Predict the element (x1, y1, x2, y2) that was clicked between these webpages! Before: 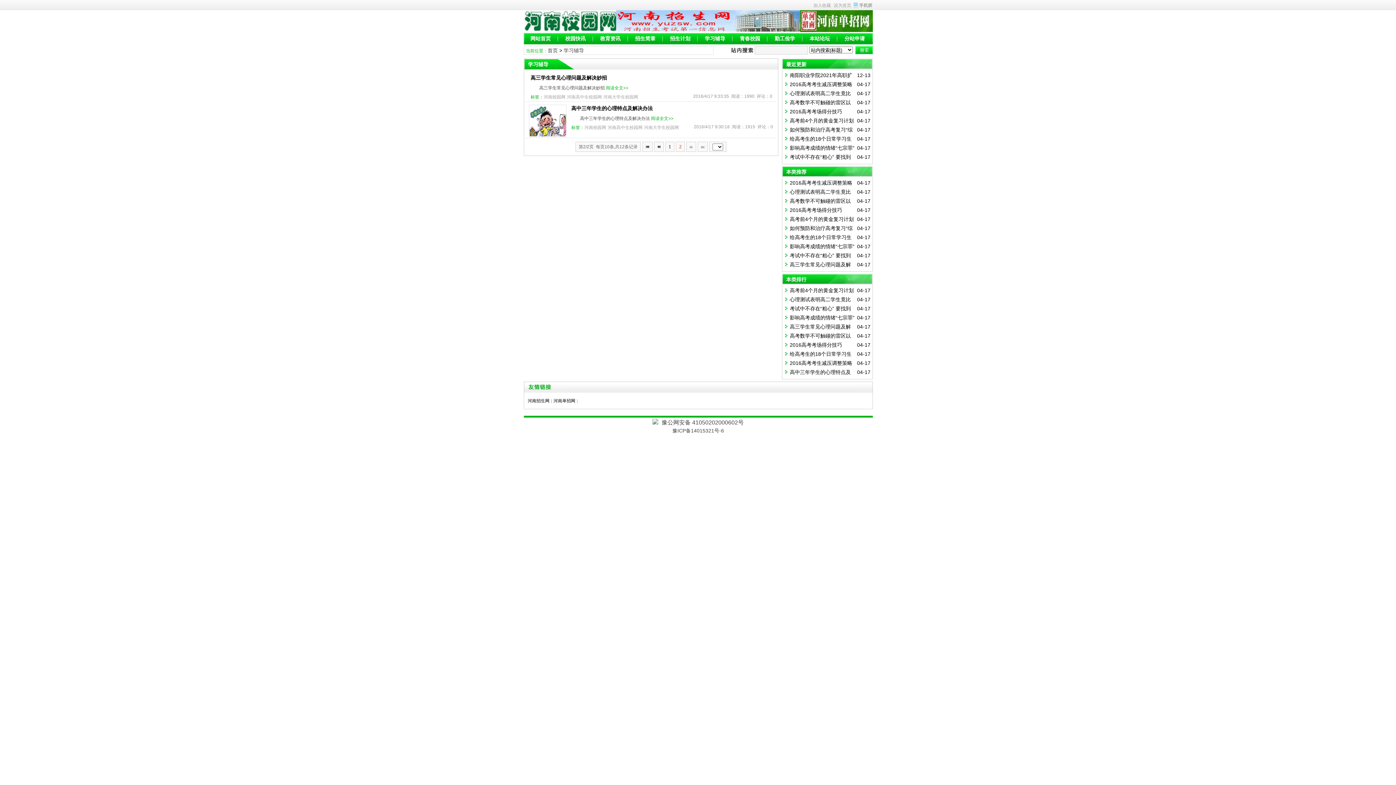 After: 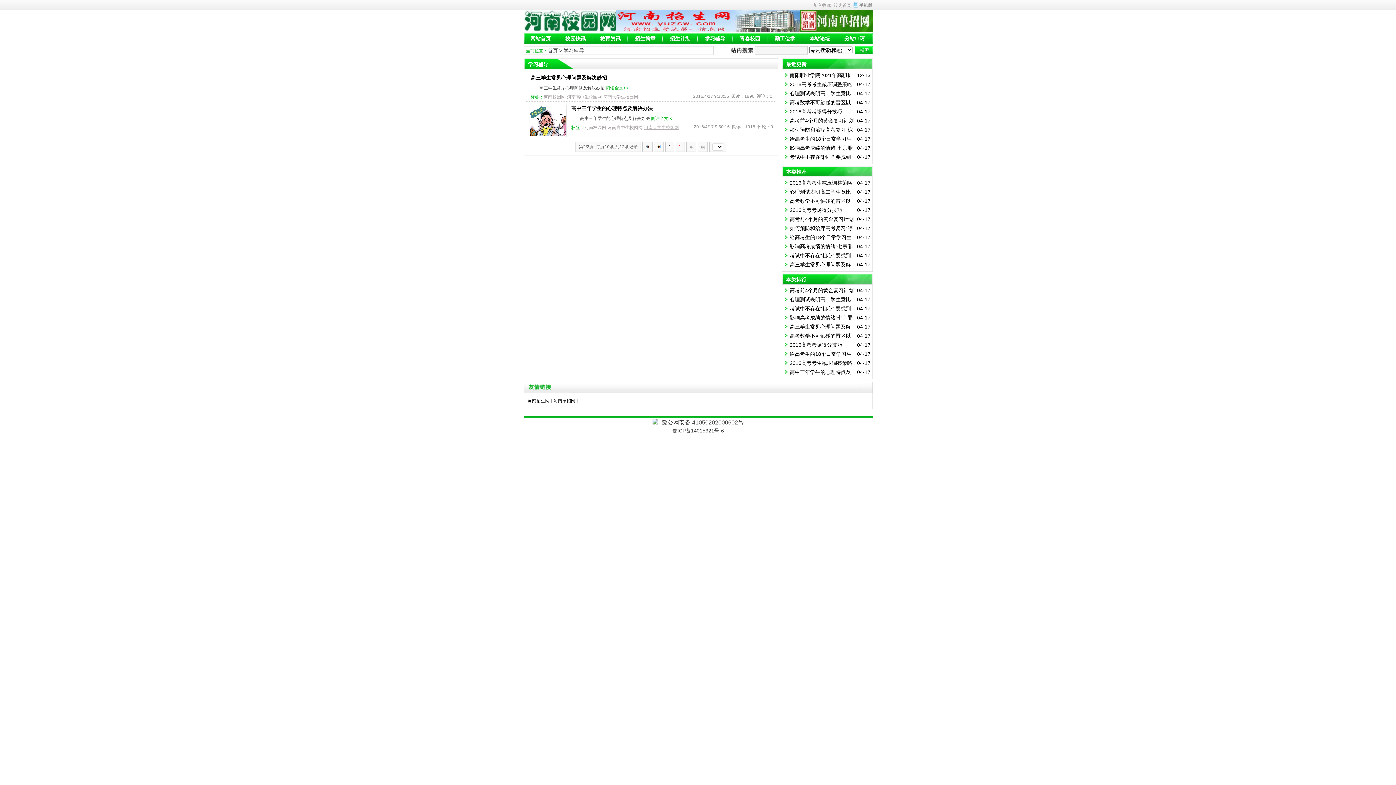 Action: label: 河南大学生校园网 bbox: (644, 125, 679, 130)